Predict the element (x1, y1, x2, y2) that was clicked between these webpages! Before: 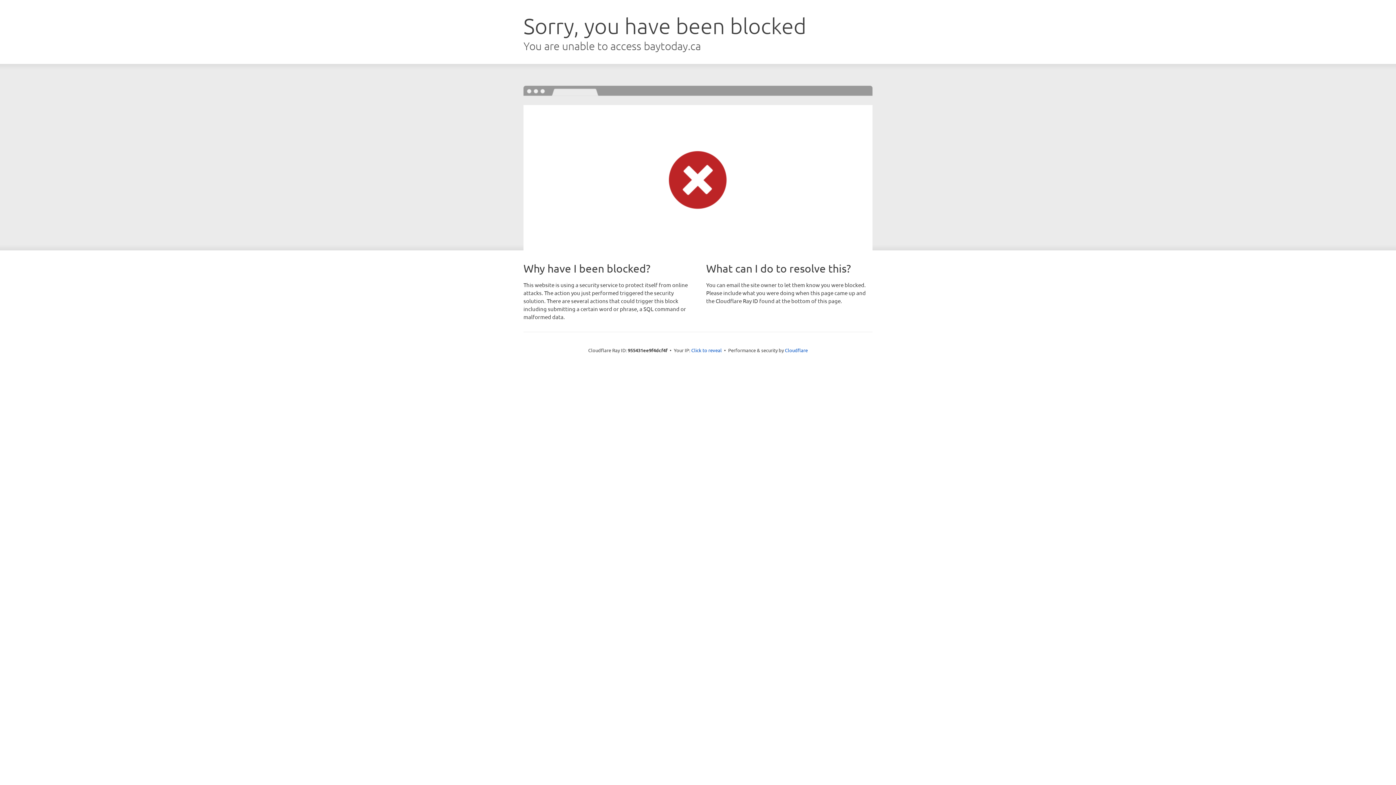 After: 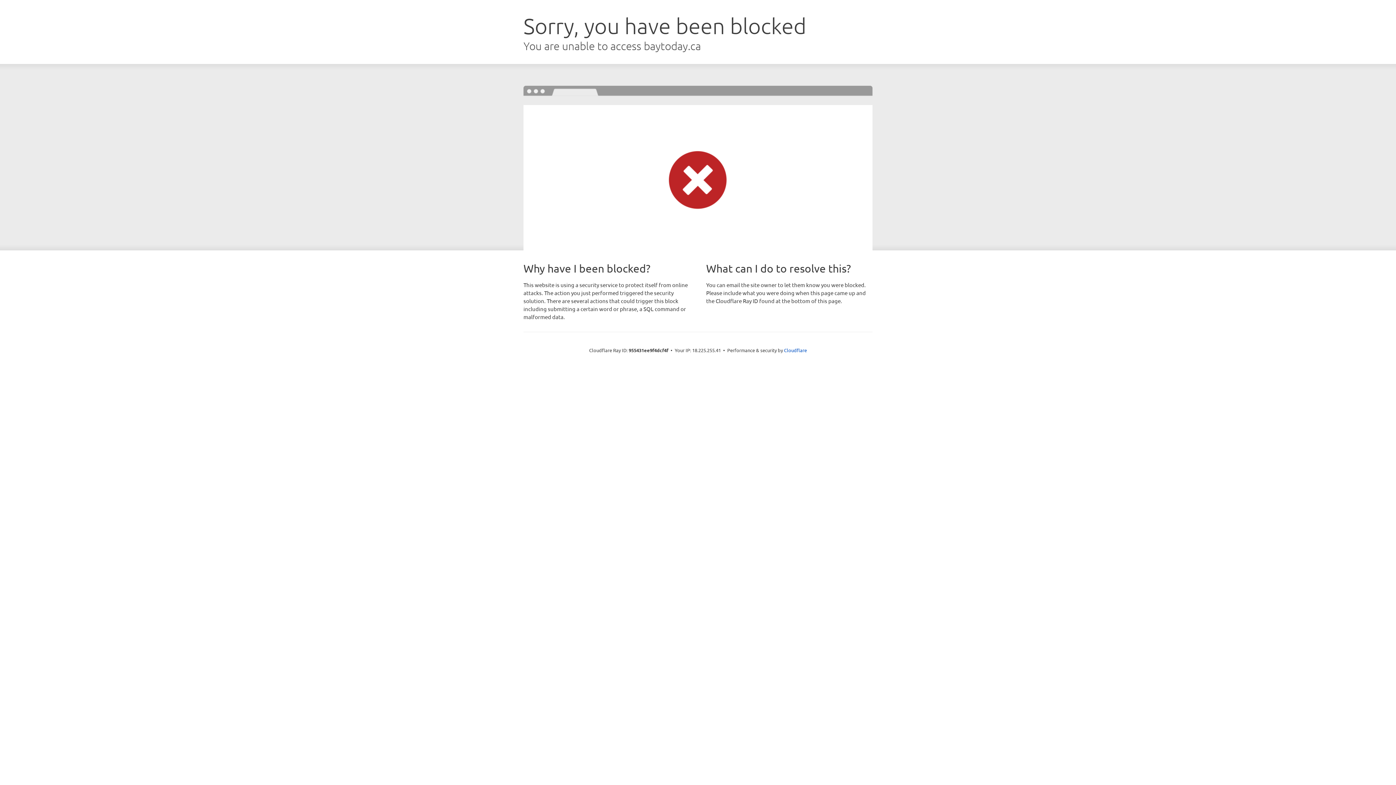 Action: bbox: (691, 346, 722, 353) label: Click to reveal